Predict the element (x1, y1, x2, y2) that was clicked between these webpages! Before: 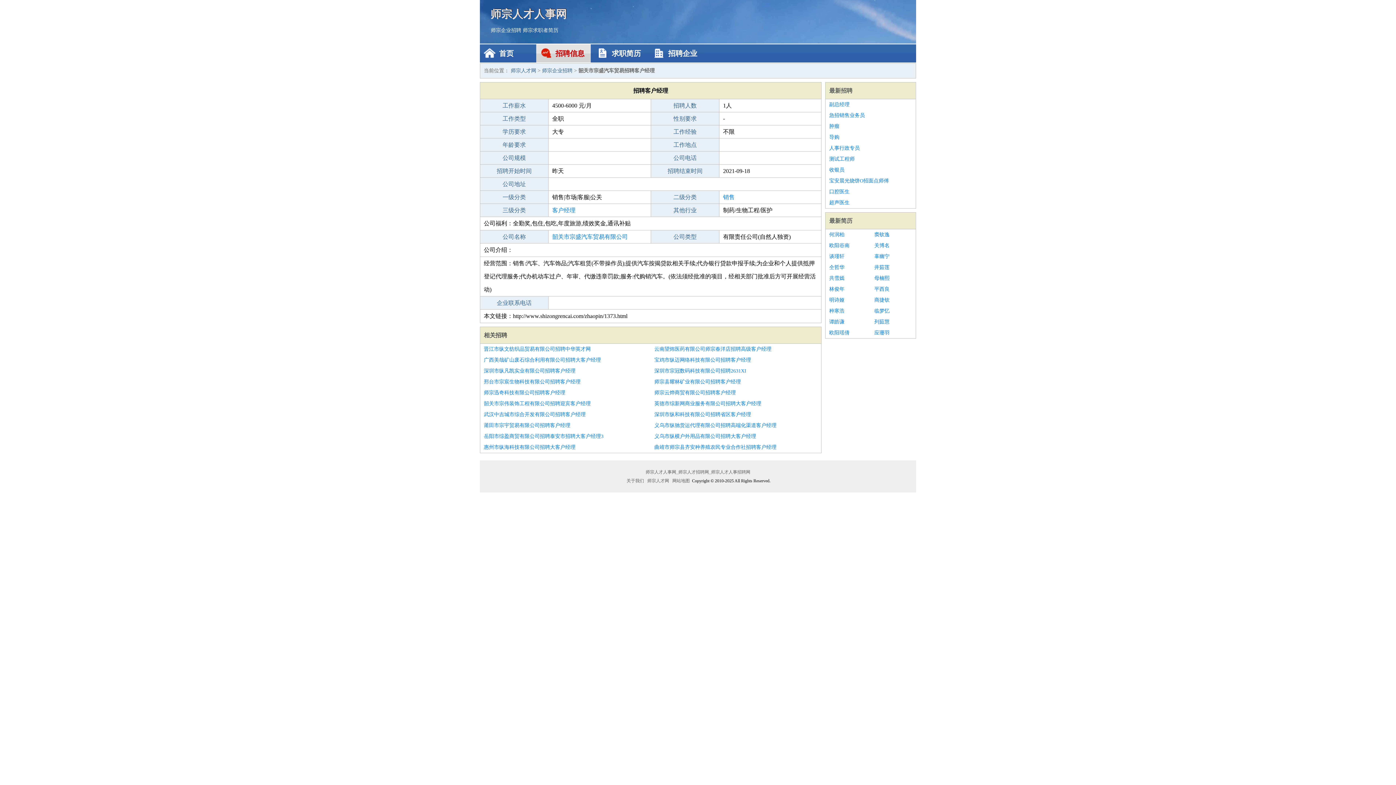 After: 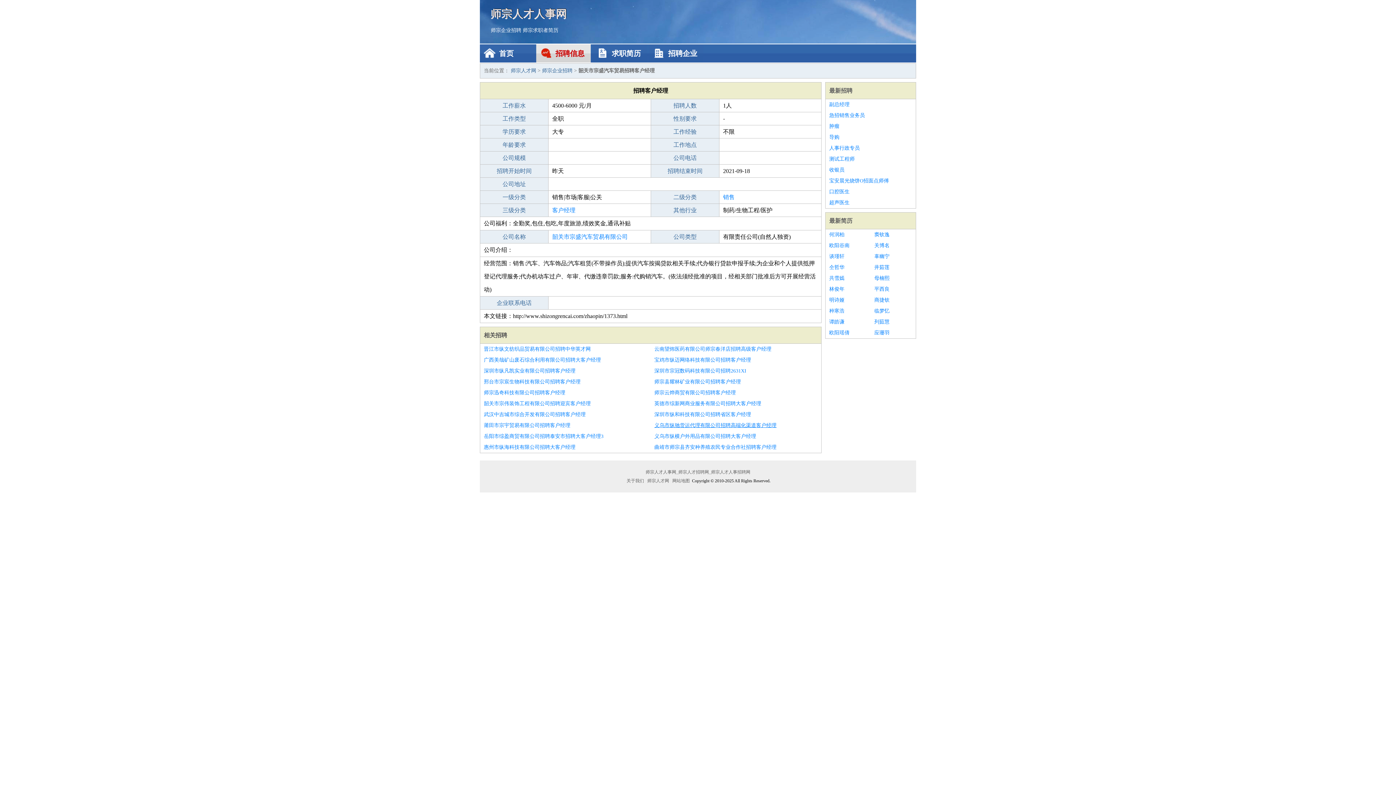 Action: bbox: (654, 420, 817, 431) label: 义乌市纵驰货运代理有限公司招聘高端化渠道客户经理